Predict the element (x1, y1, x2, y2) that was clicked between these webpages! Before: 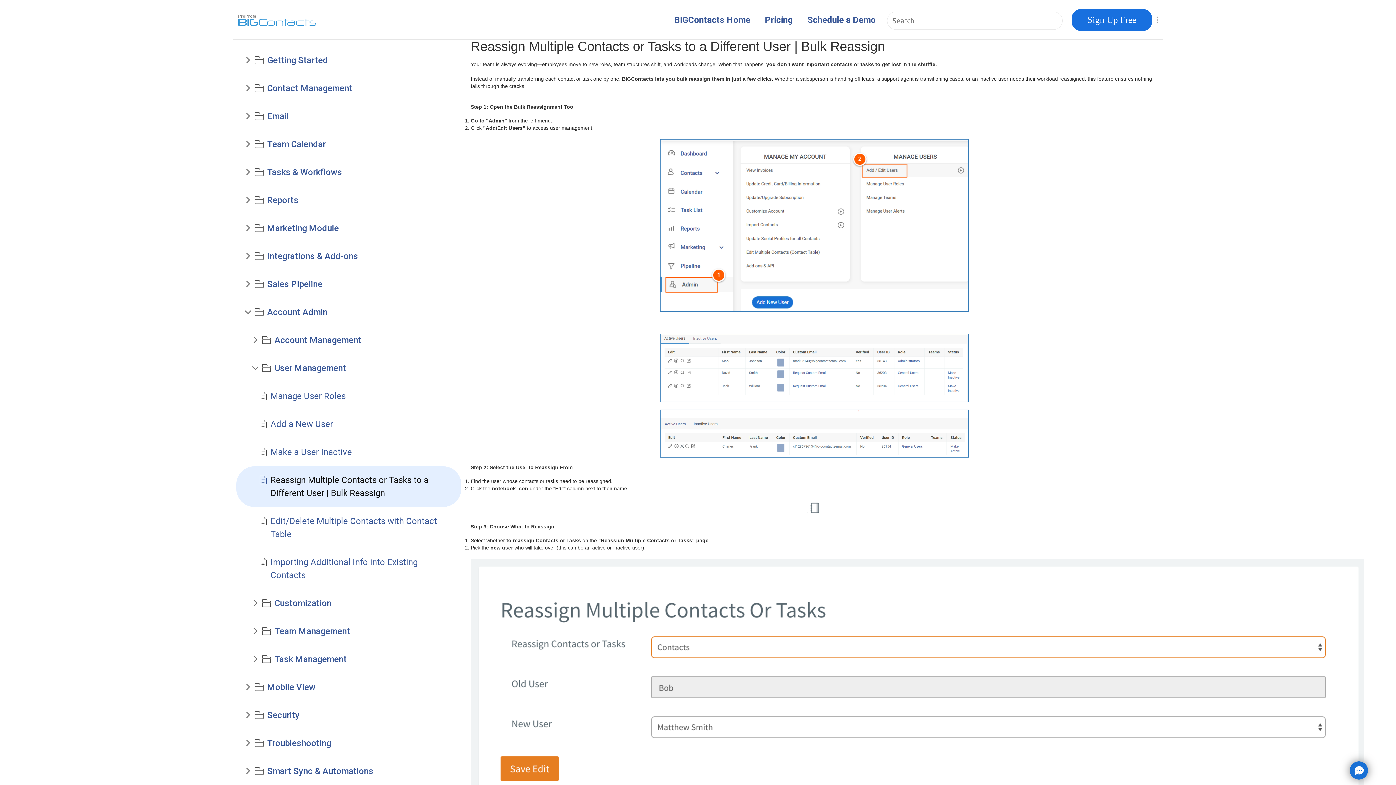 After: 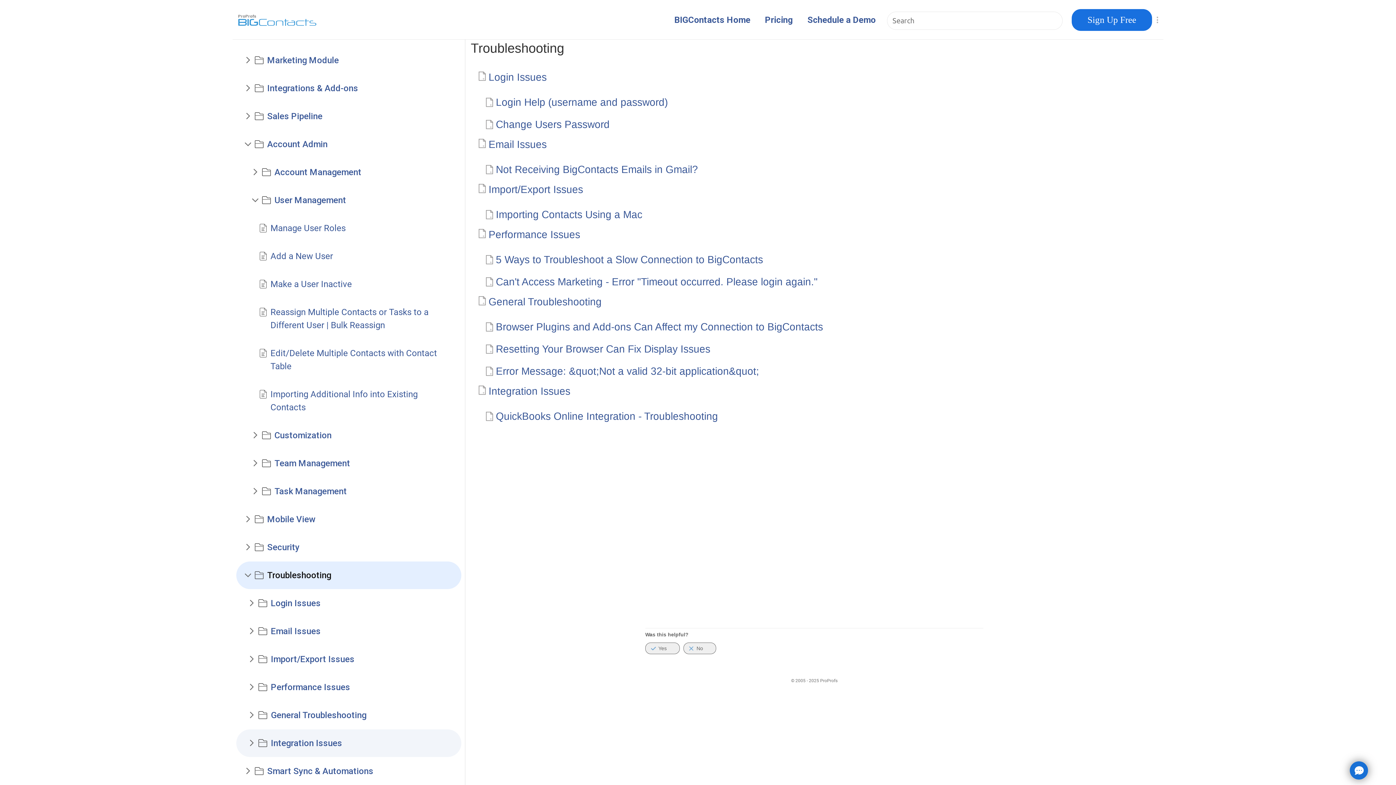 Action: label: Troubleshooting bbox: (267, 737, 454, 750)